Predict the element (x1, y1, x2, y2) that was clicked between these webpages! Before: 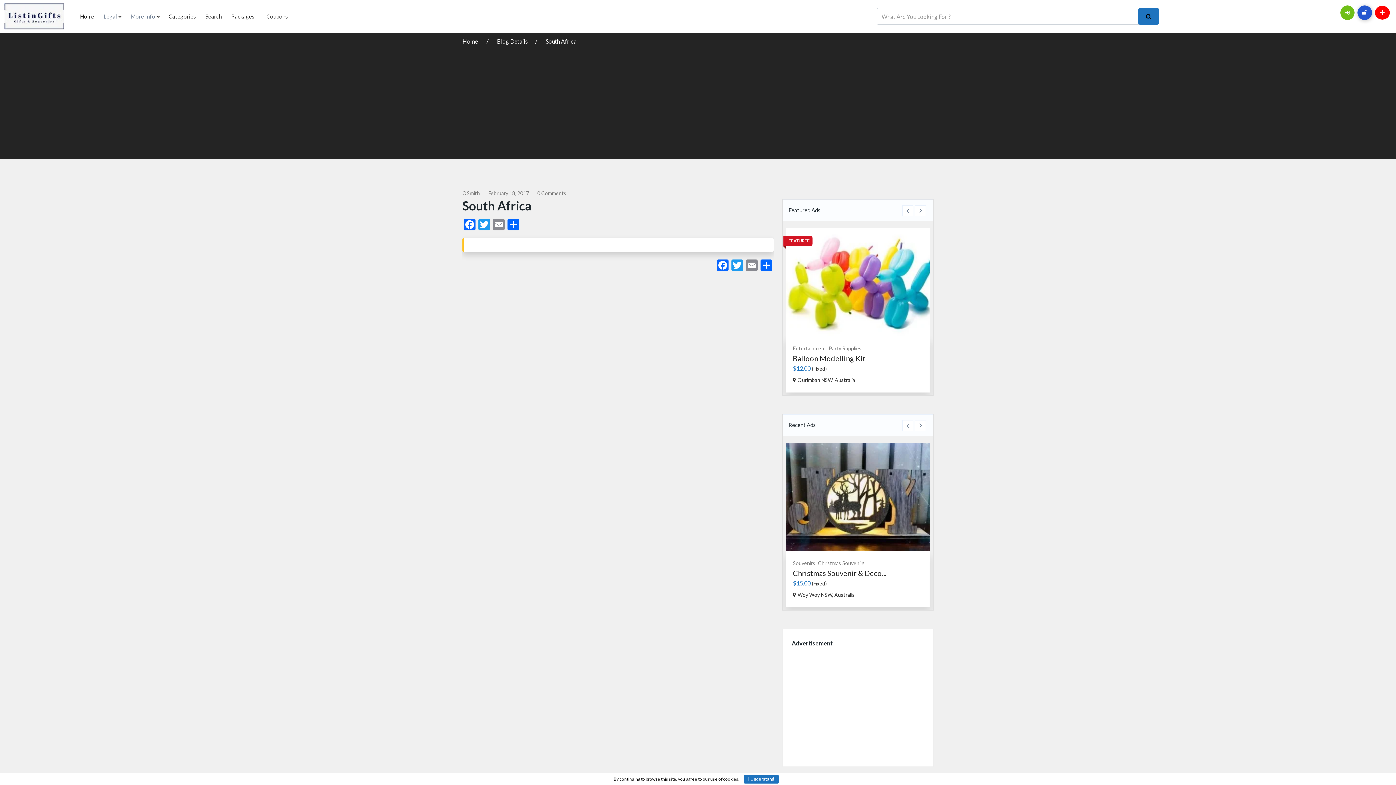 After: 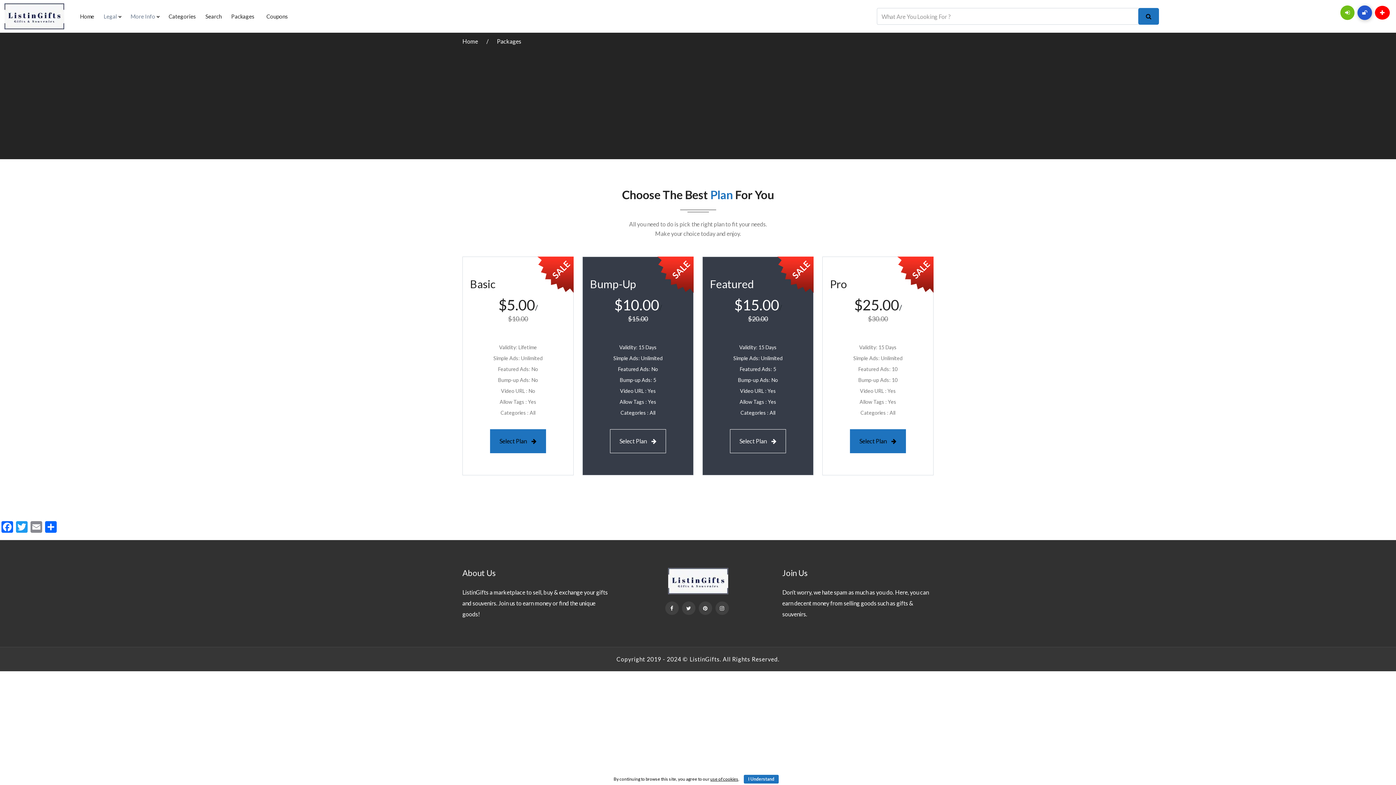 Action: bbox: (226, 0, 259, 32) label: Packages